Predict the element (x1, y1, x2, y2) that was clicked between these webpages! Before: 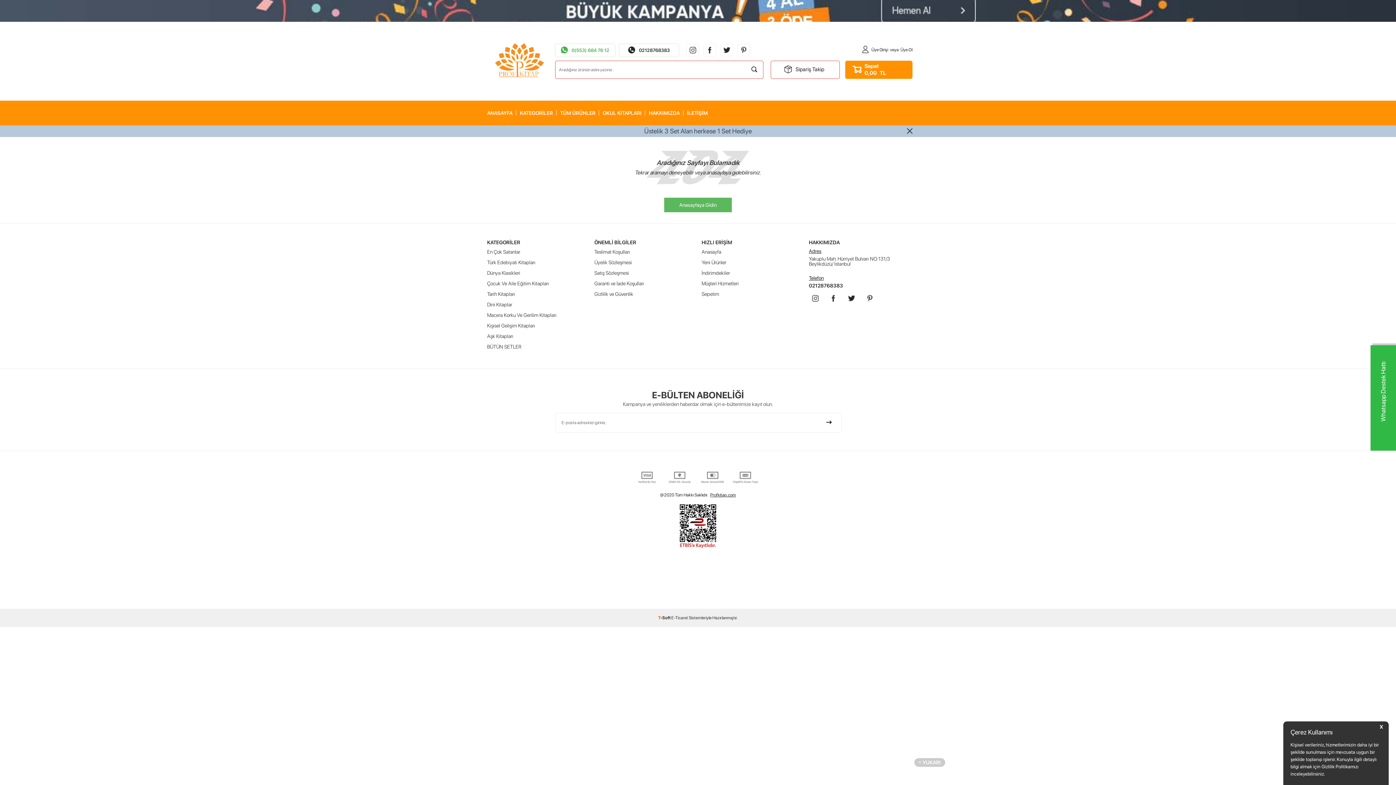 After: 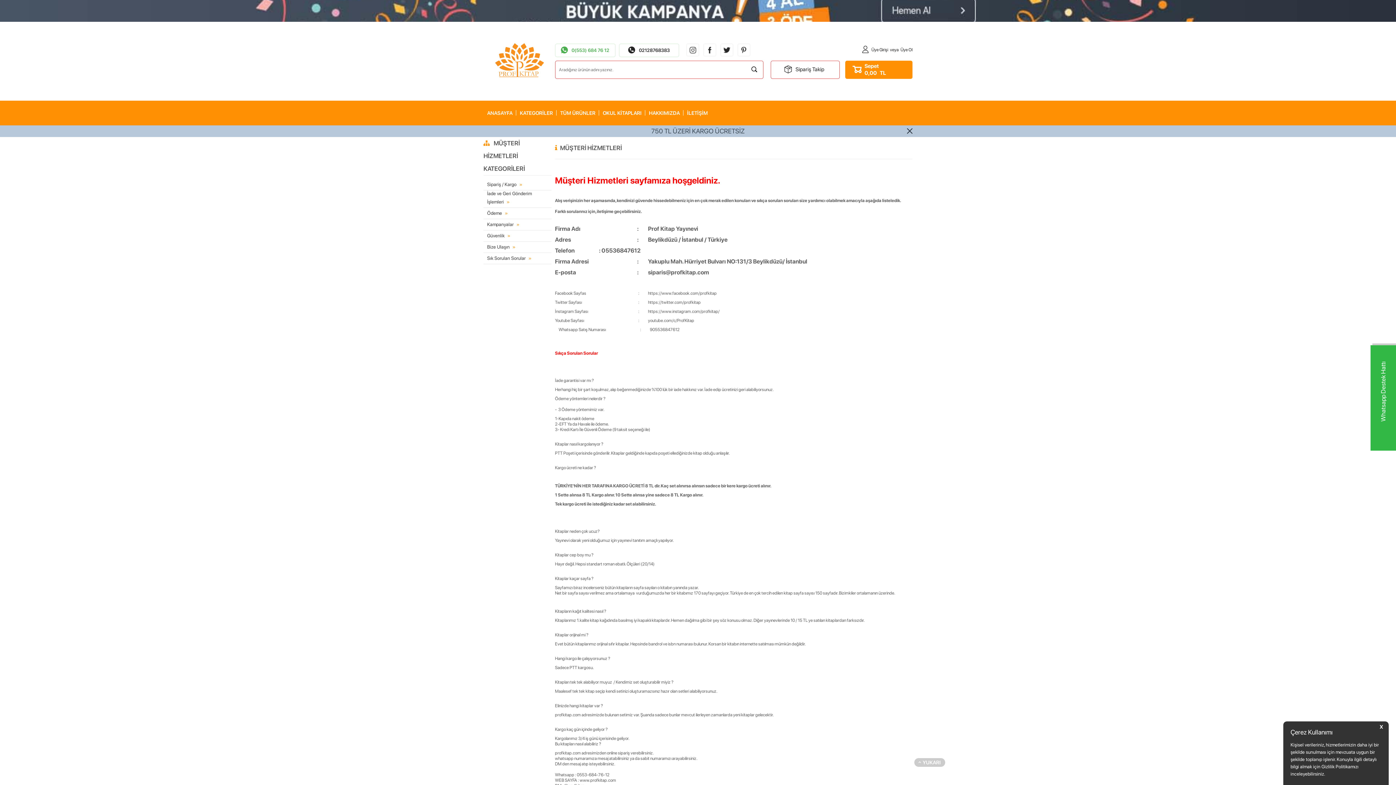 Action: label: Müşteri Hizmetleri bbox: (701, 278, 801, 288)